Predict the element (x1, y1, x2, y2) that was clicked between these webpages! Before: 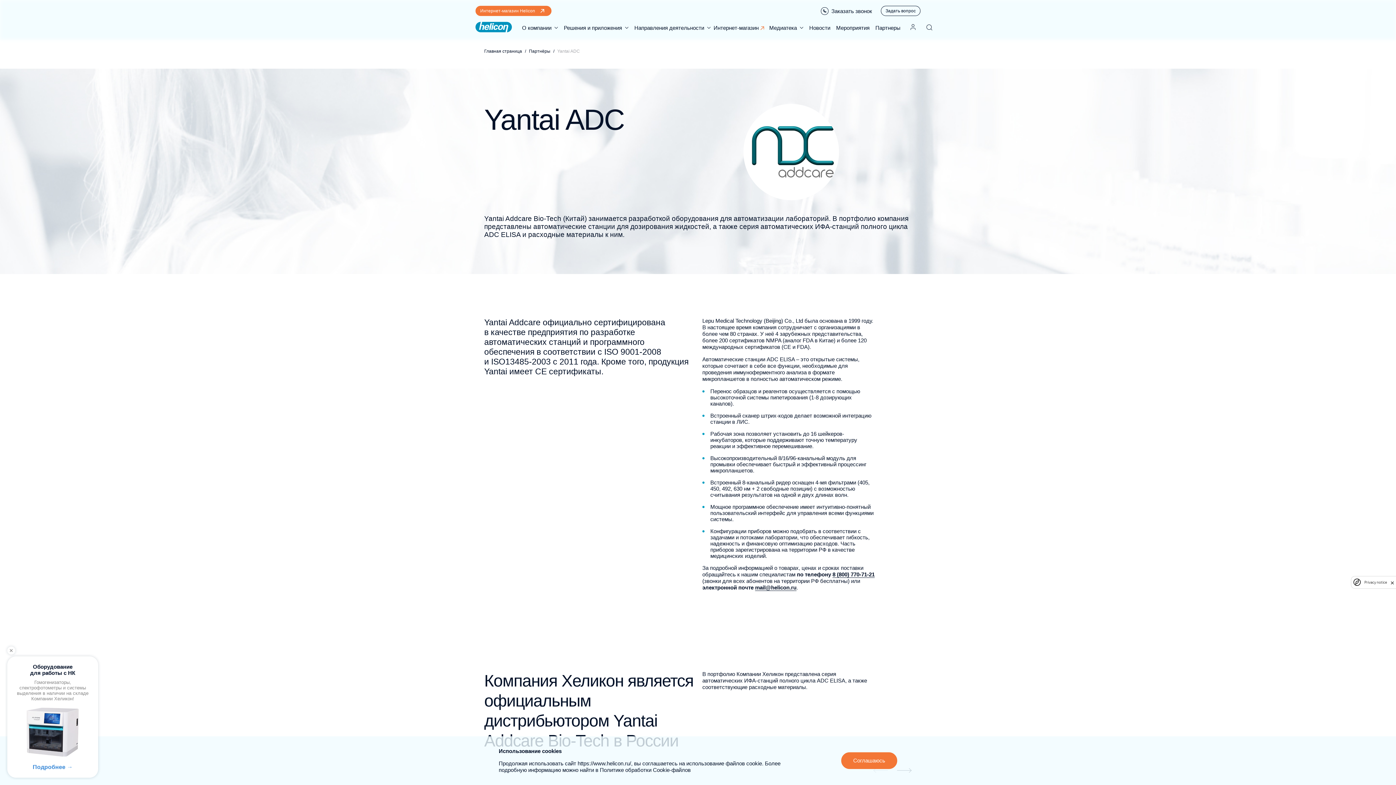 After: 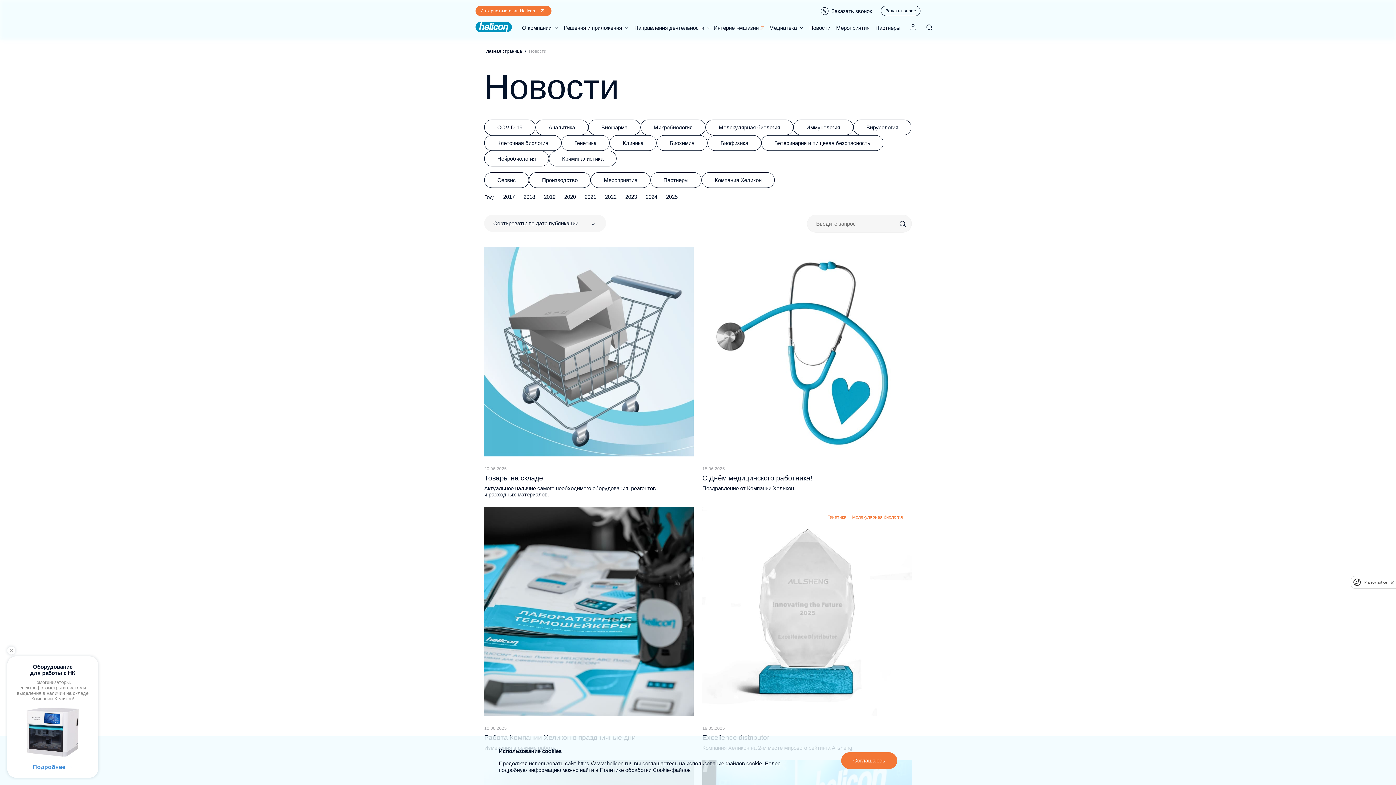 Action: bbox: (809, 24, 830, 31) label: Новости